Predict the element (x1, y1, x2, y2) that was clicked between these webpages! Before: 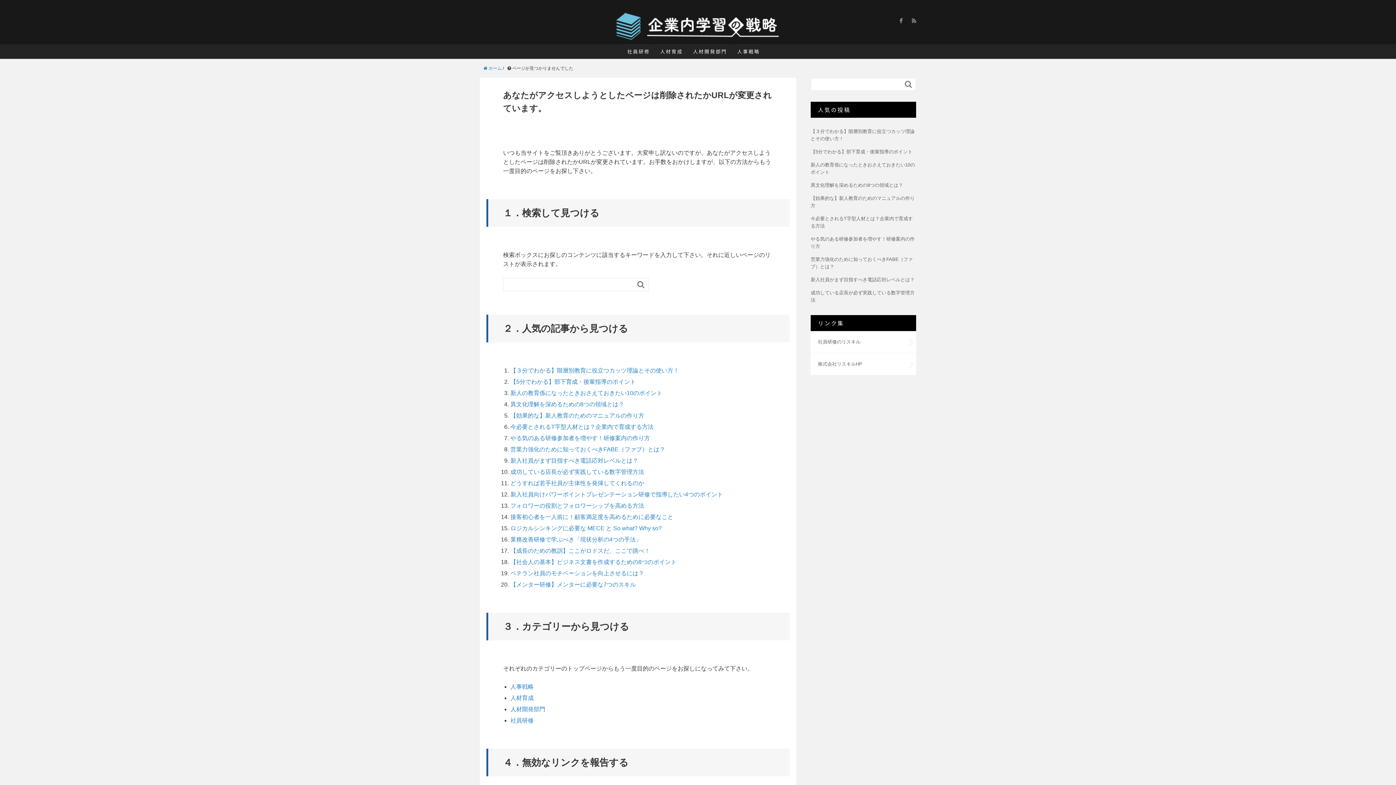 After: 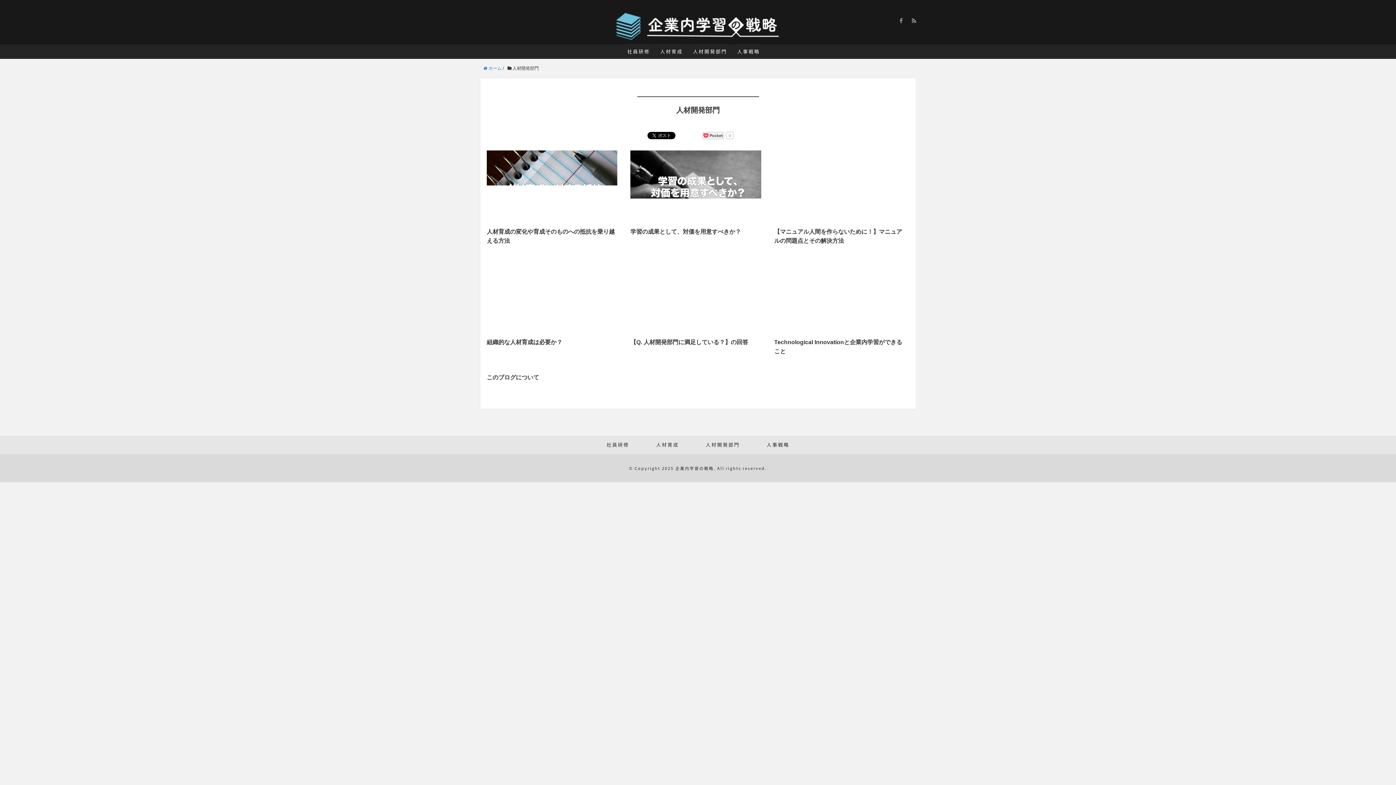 Action: bbox: (693, 44, 727, 58) label: 人材開発部門